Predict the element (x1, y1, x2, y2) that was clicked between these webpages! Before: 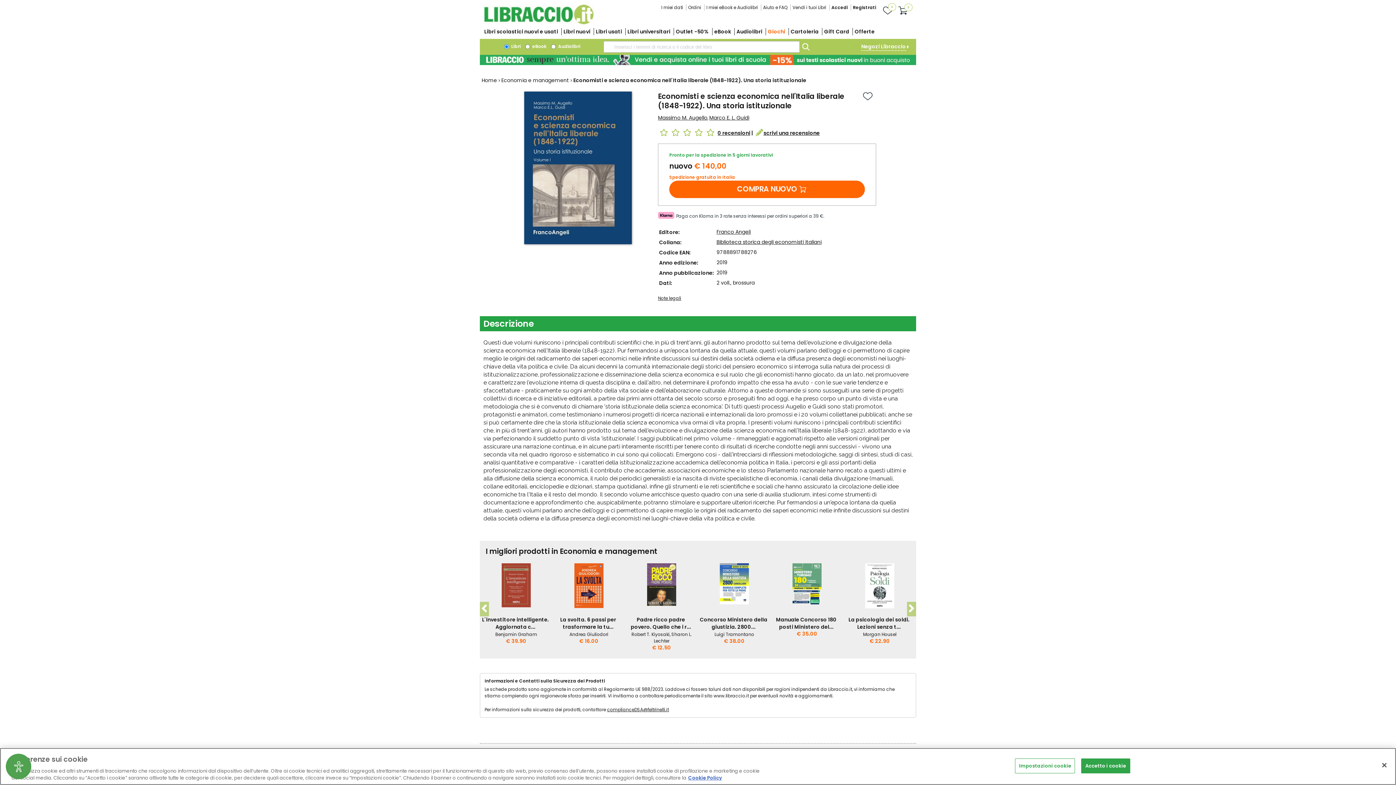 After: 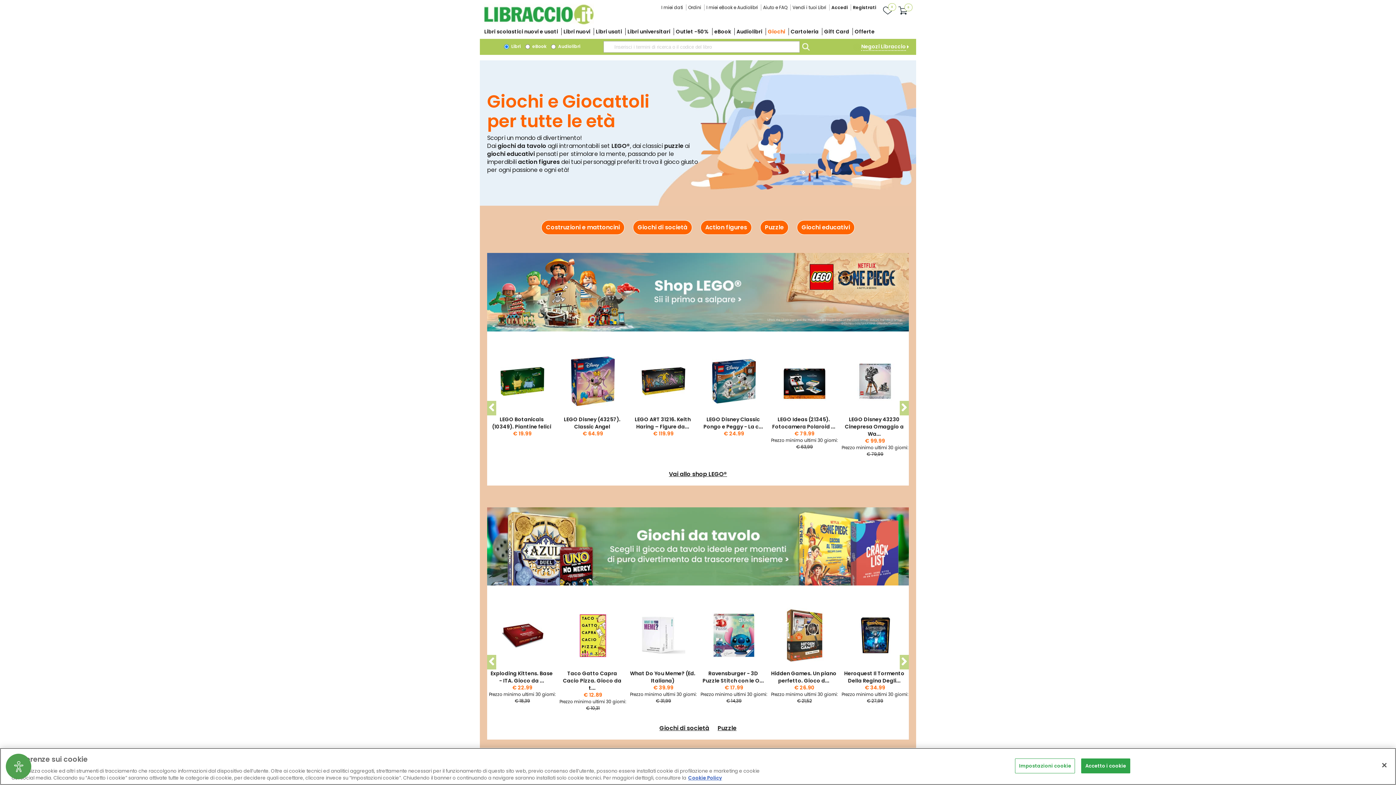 Action: label: Giochi bbox: (768, 28, 785, 35)